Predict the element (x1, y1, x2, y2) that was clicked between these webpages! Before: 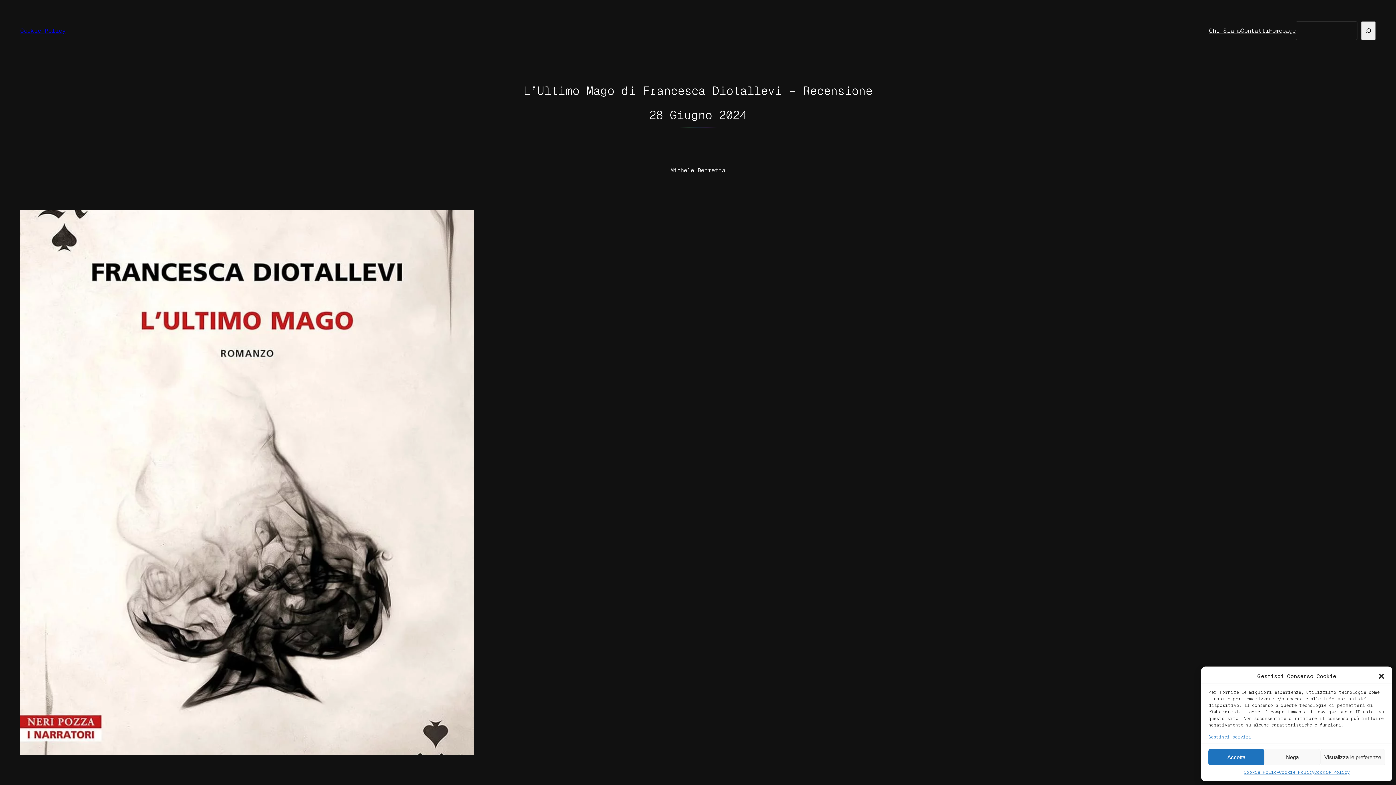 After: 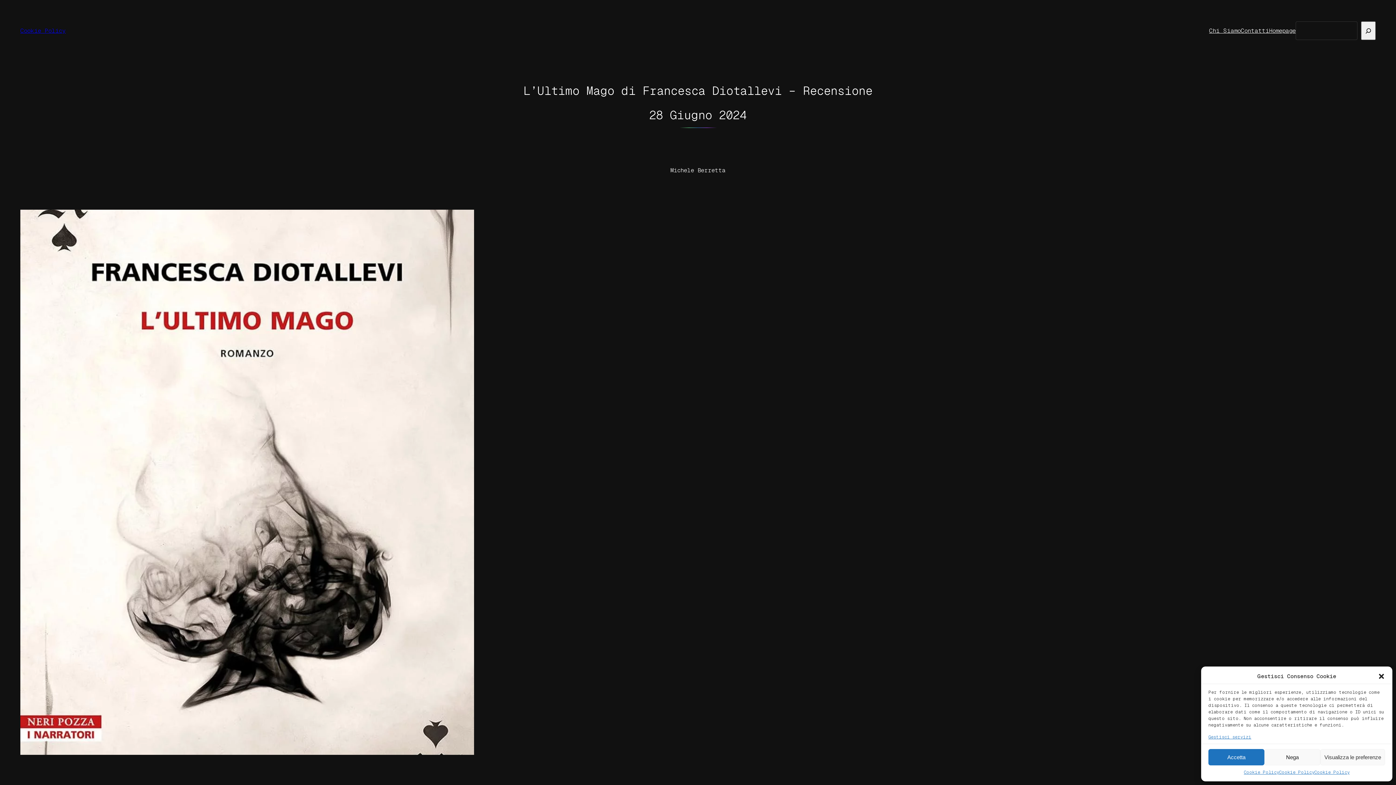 Action: label: Chi Siamo bbox: (1209, 26, 1241, 35)